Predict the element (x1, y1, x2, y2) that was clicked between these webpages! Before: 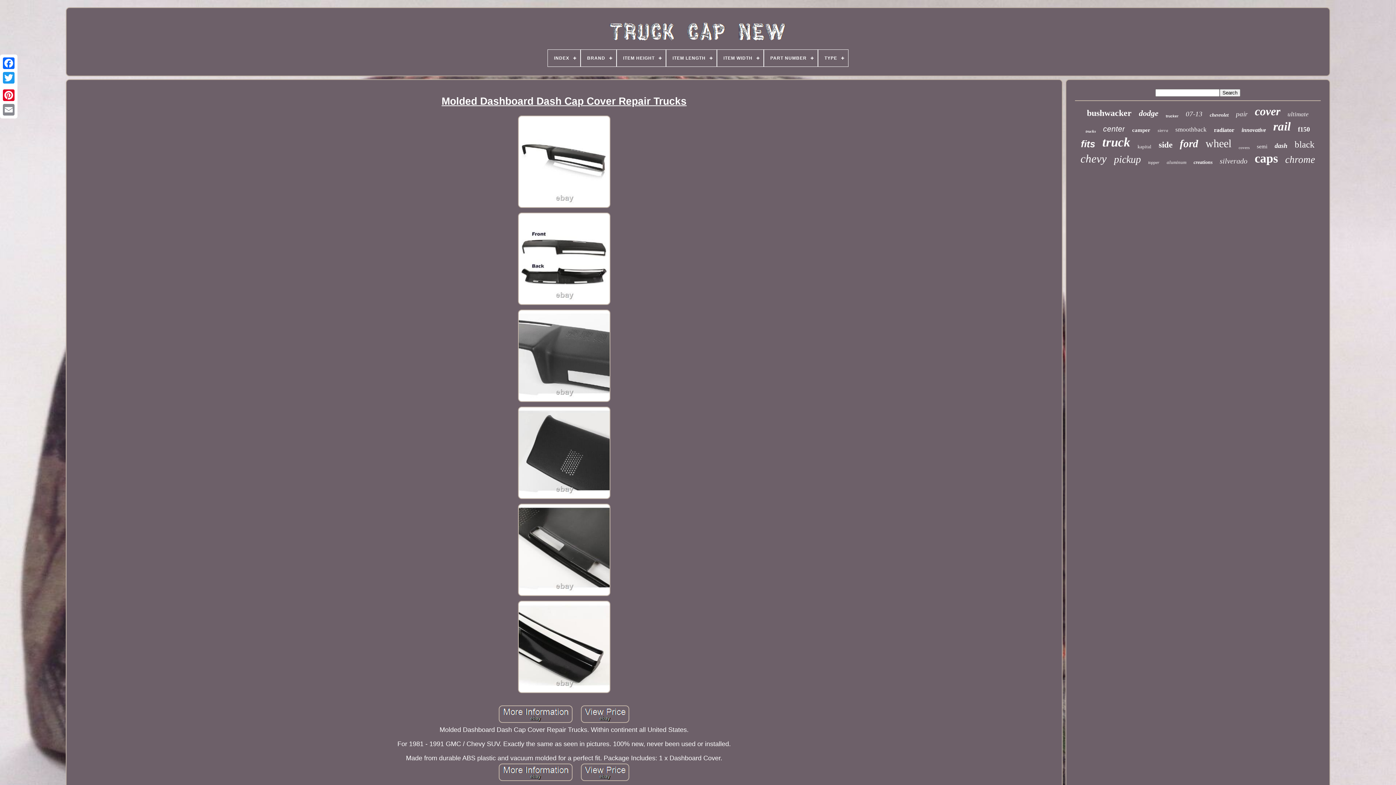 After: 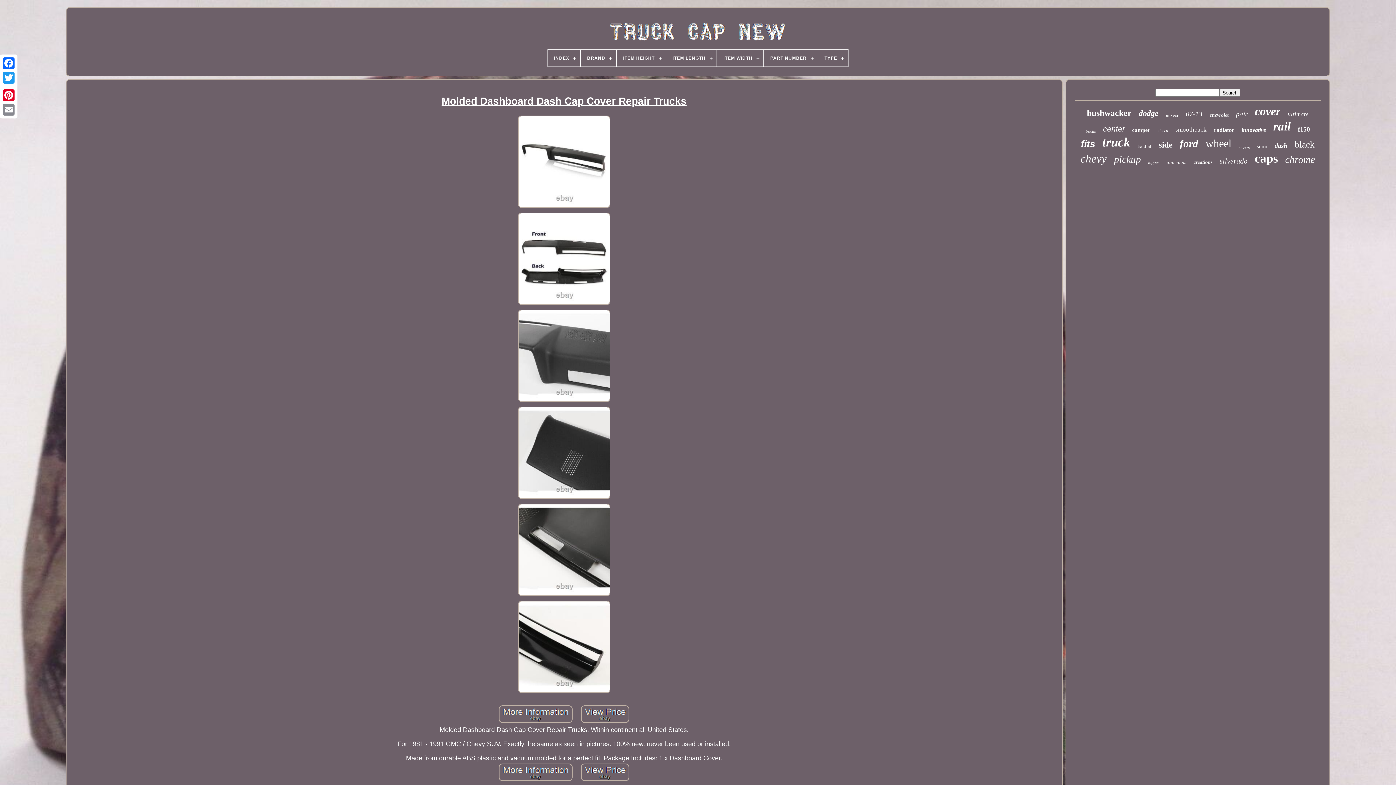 Action: bbox: (1, 85, 16, 88)